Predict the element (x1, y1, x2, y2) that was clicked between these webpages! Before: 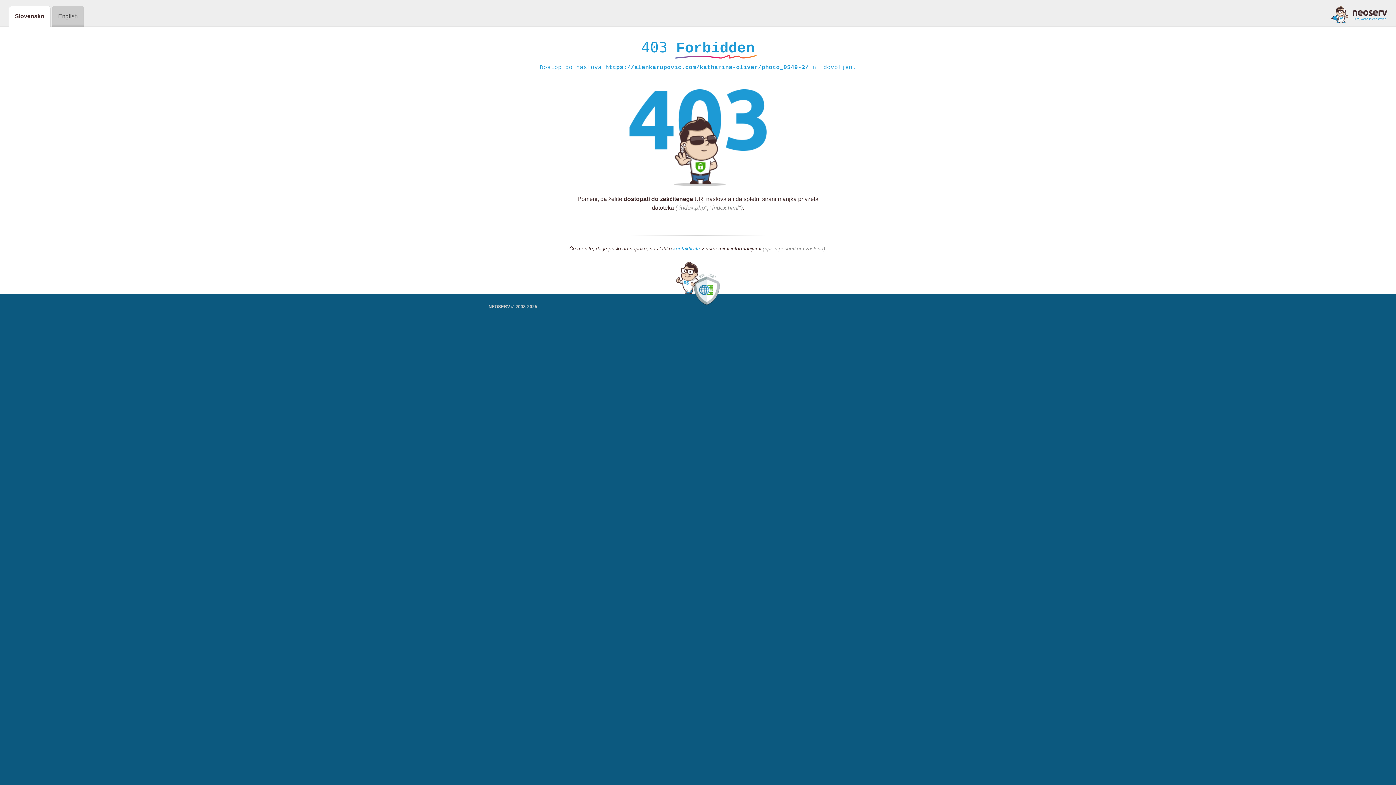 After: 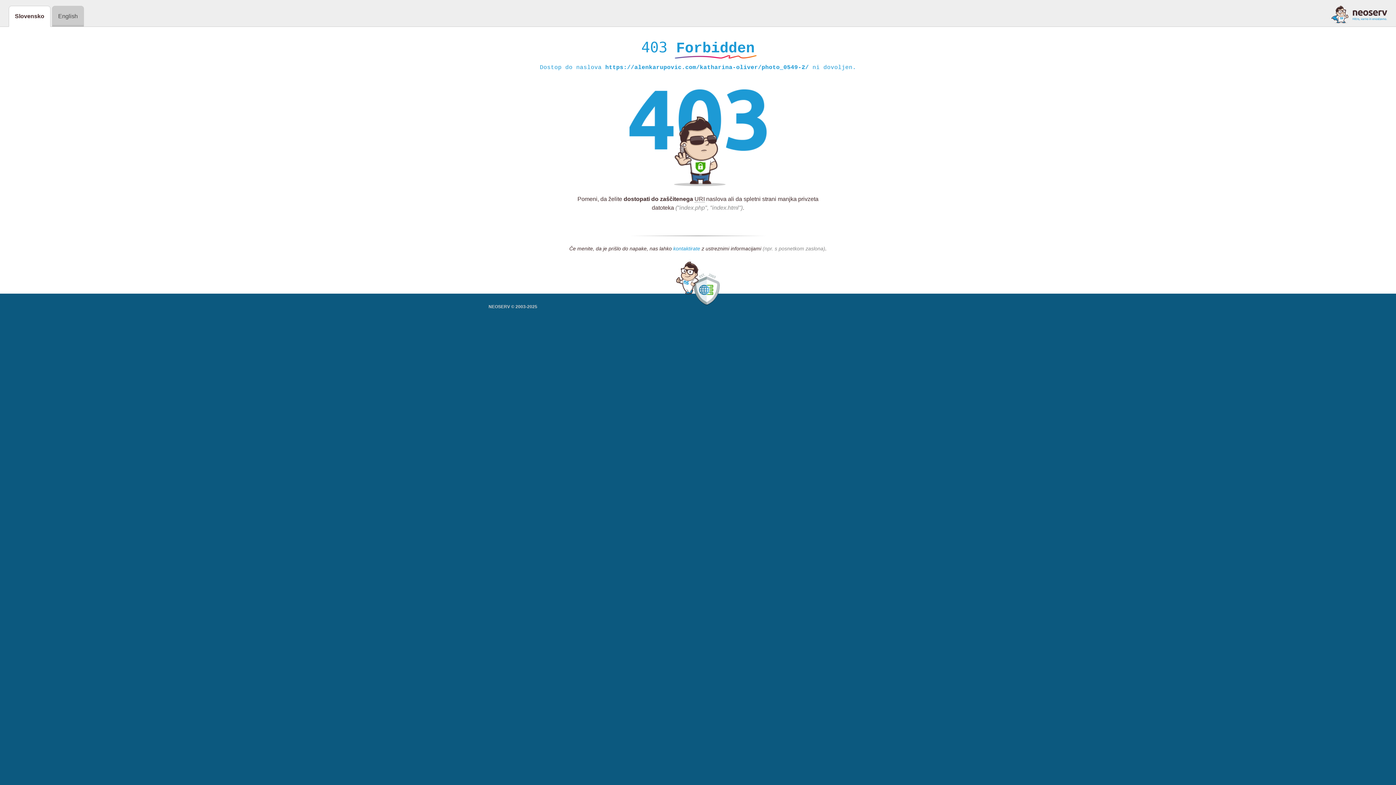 Action: label: kontaktirate bbox: (673, 245, 700, 252)